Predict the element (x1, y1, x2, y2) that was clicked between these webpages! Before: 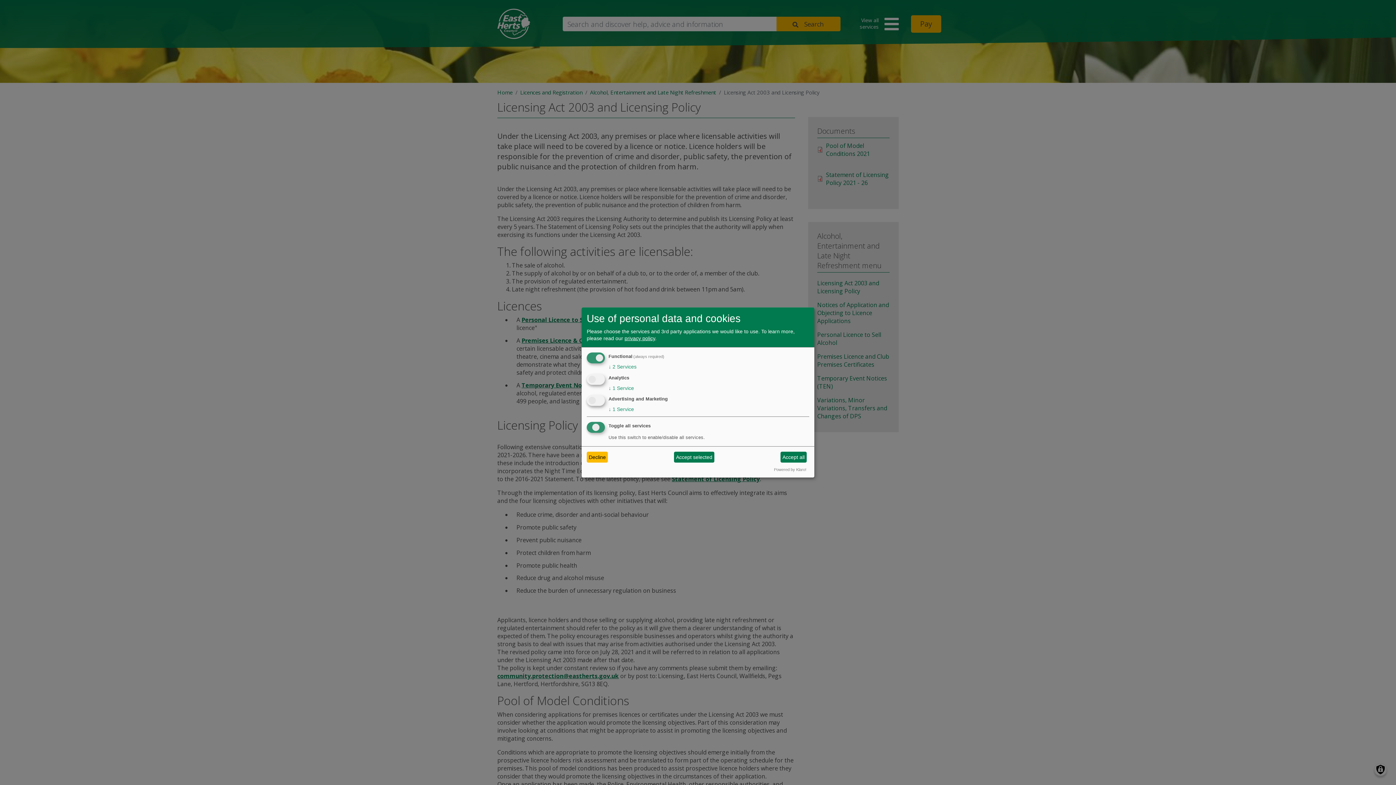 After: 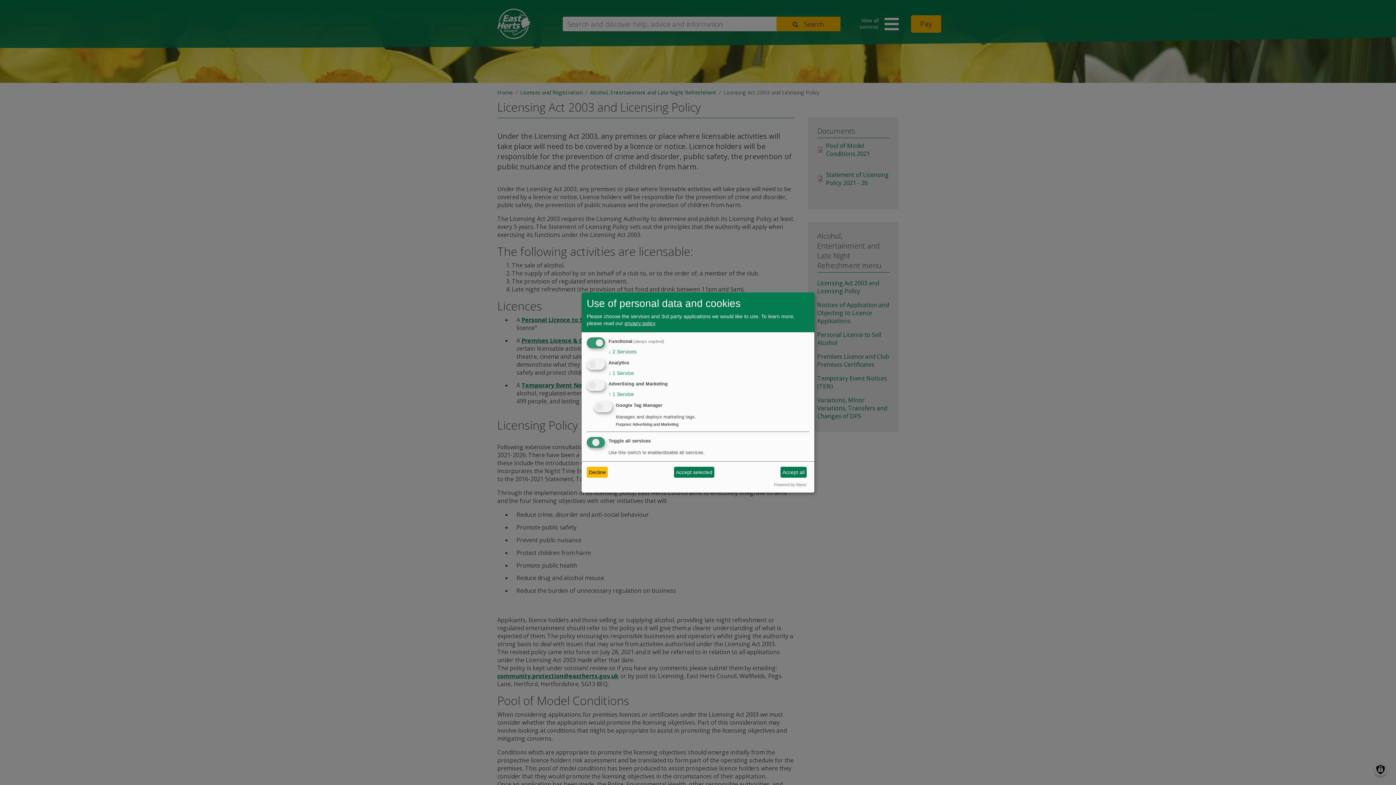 Action: bbox: (608, 406, 634, 412) label: ↓ 1 Service